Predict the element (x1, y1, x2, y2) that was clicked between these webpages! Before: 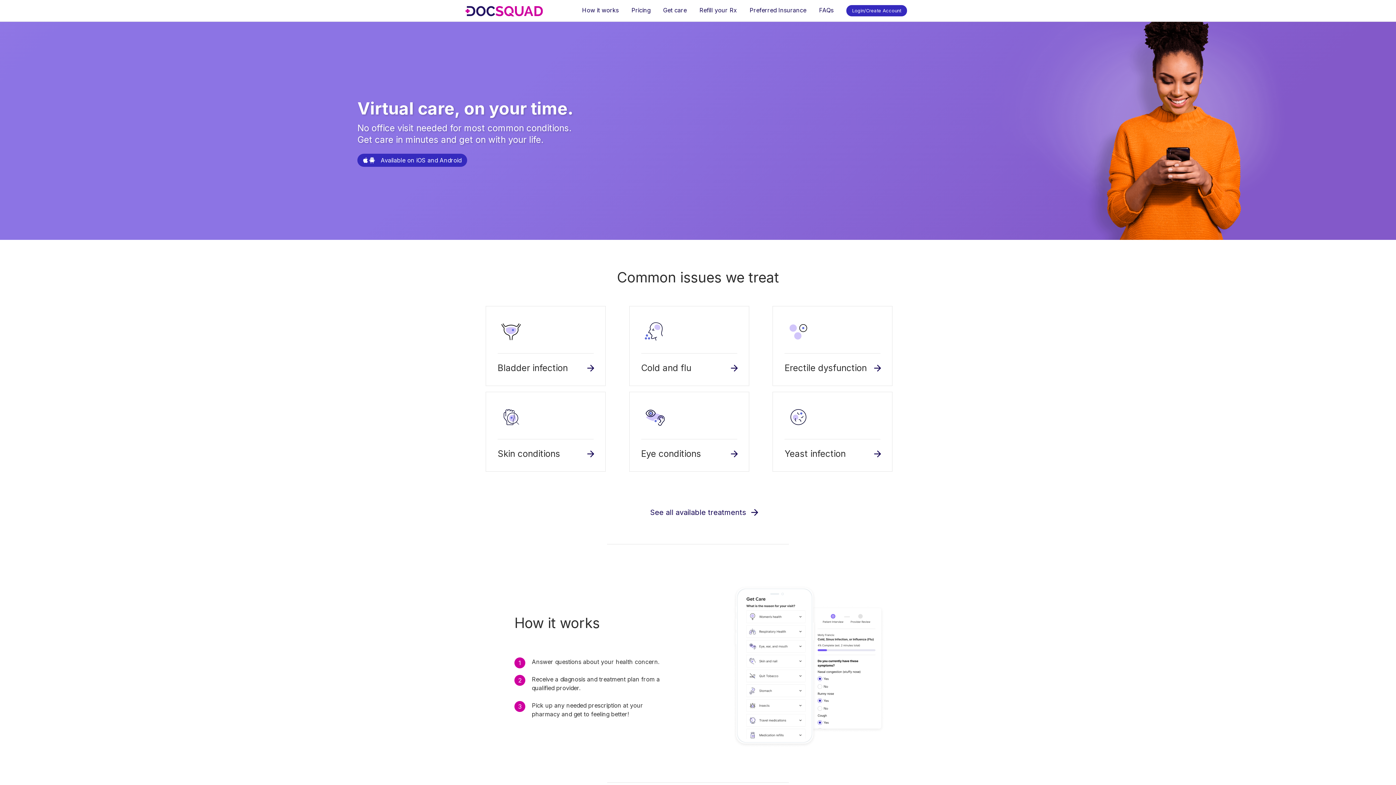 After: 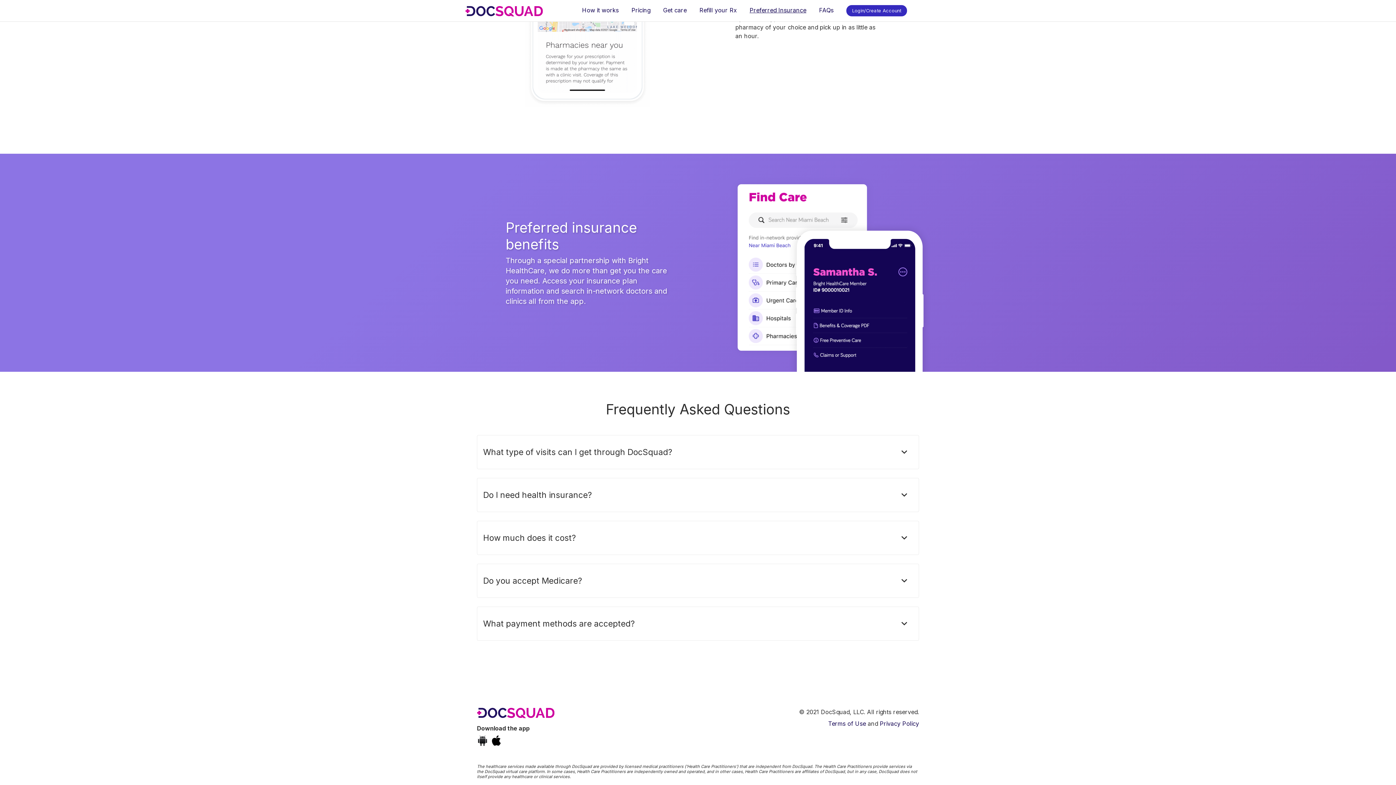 Action: label: Preferred Insurance bbox: (749, 6, 806, 13)